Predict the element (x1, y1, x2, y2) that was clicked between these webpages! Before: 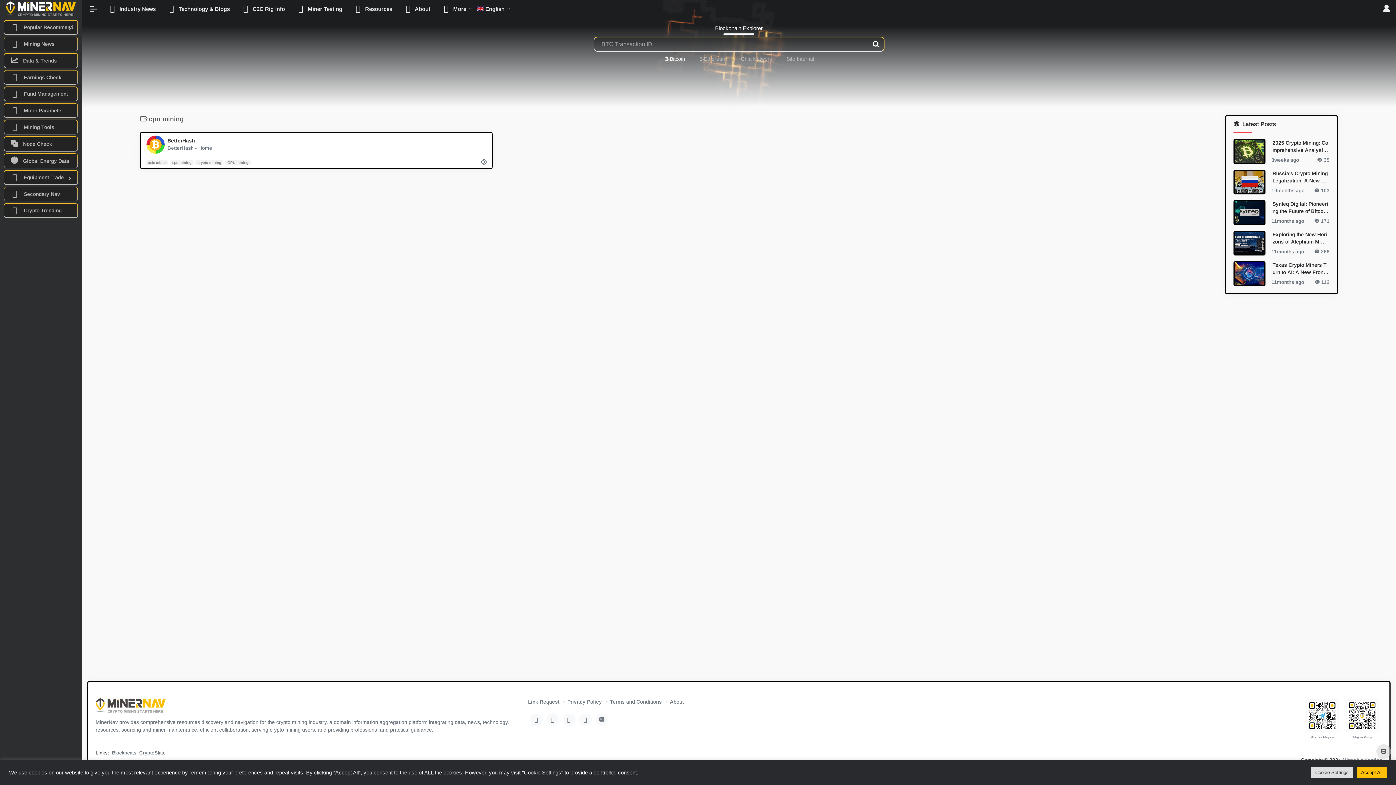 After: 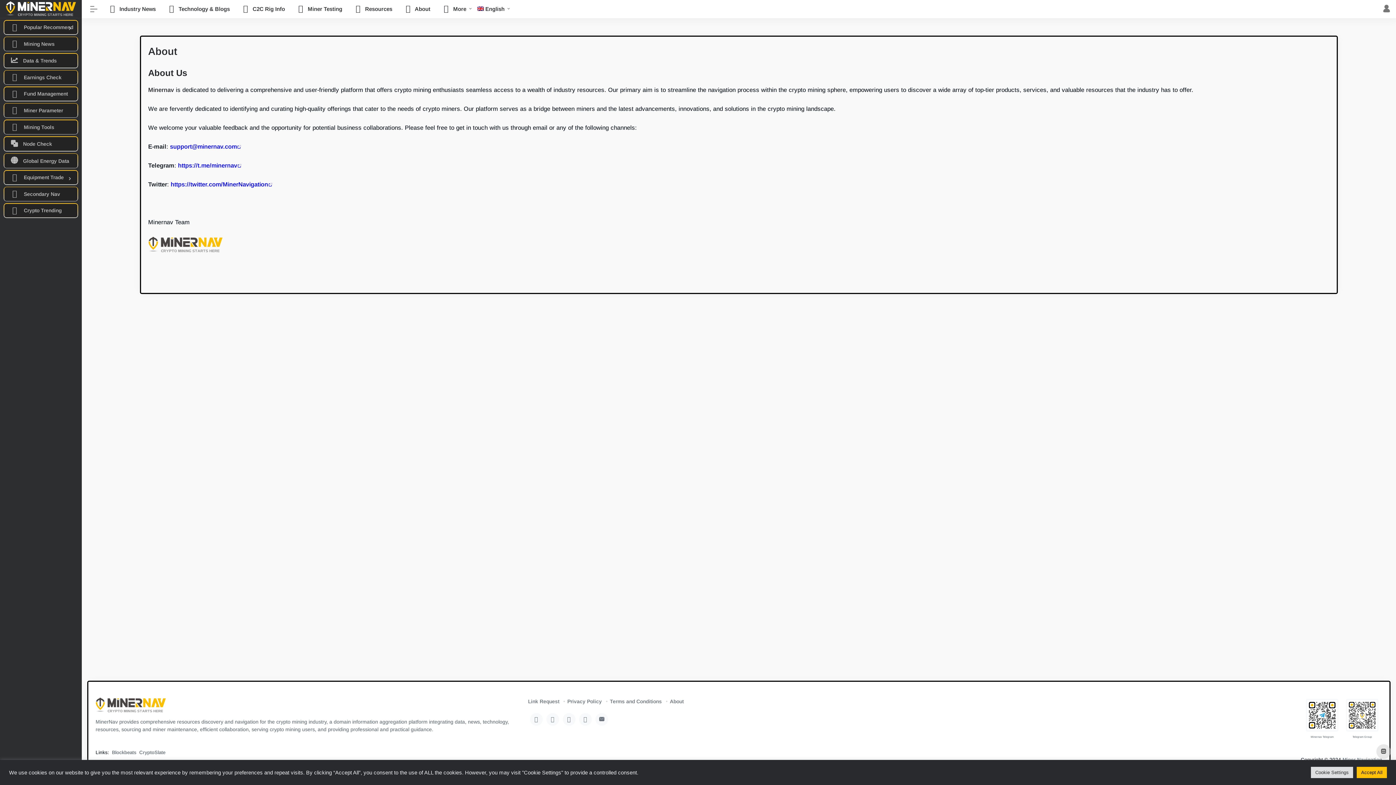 Action: bbox: (663, 699, 683, 705) label: About